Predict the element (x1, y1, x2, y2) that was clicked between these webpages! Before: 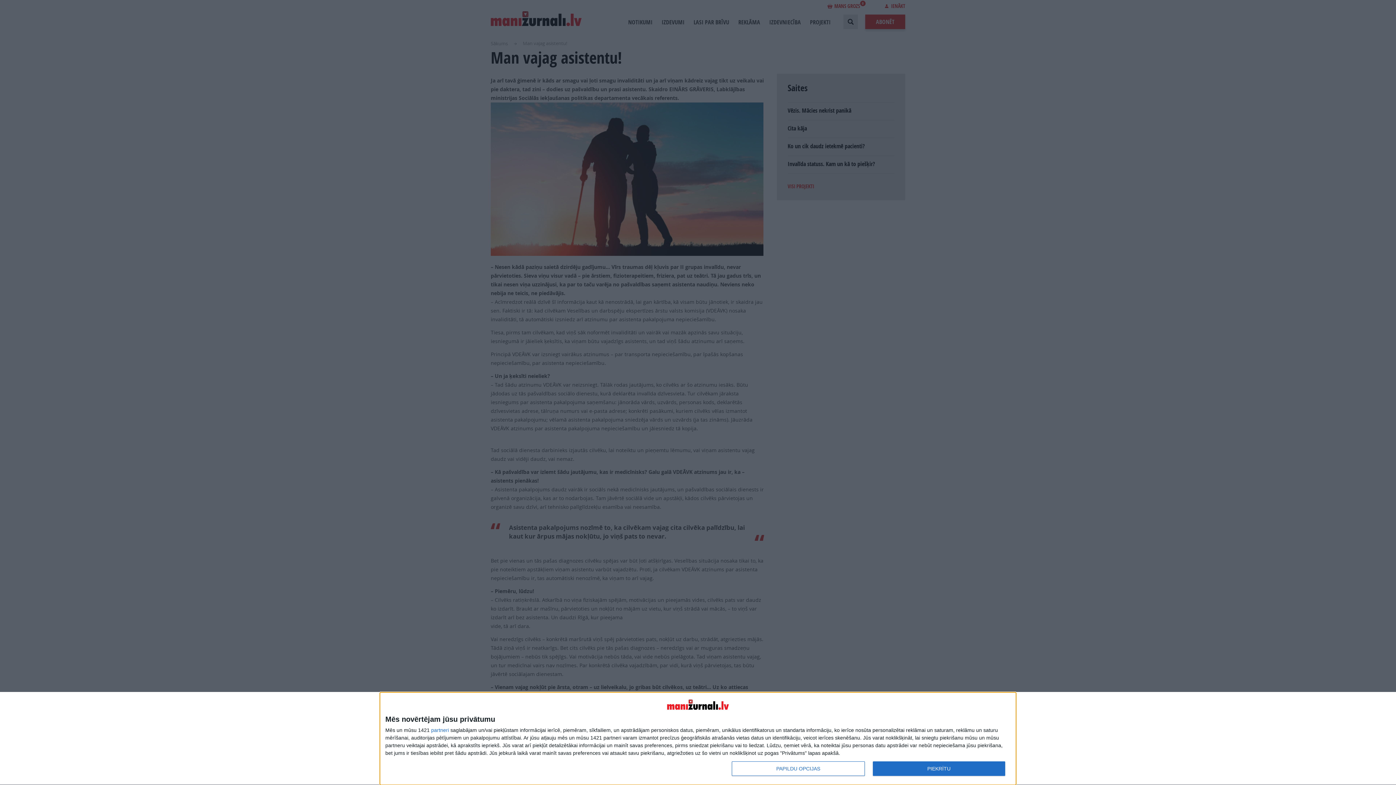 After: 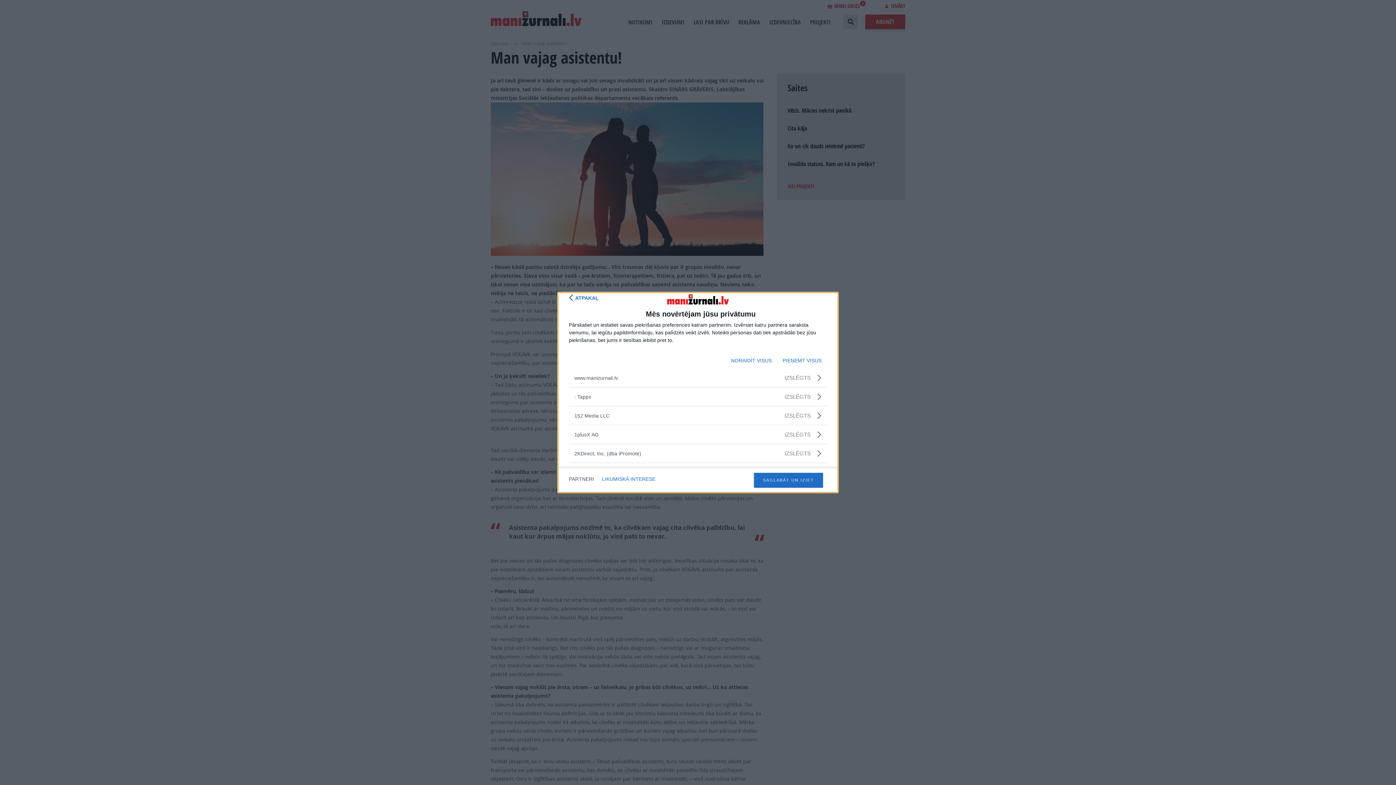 Action: bbox: (431, 728, 449, 733) label: partneri